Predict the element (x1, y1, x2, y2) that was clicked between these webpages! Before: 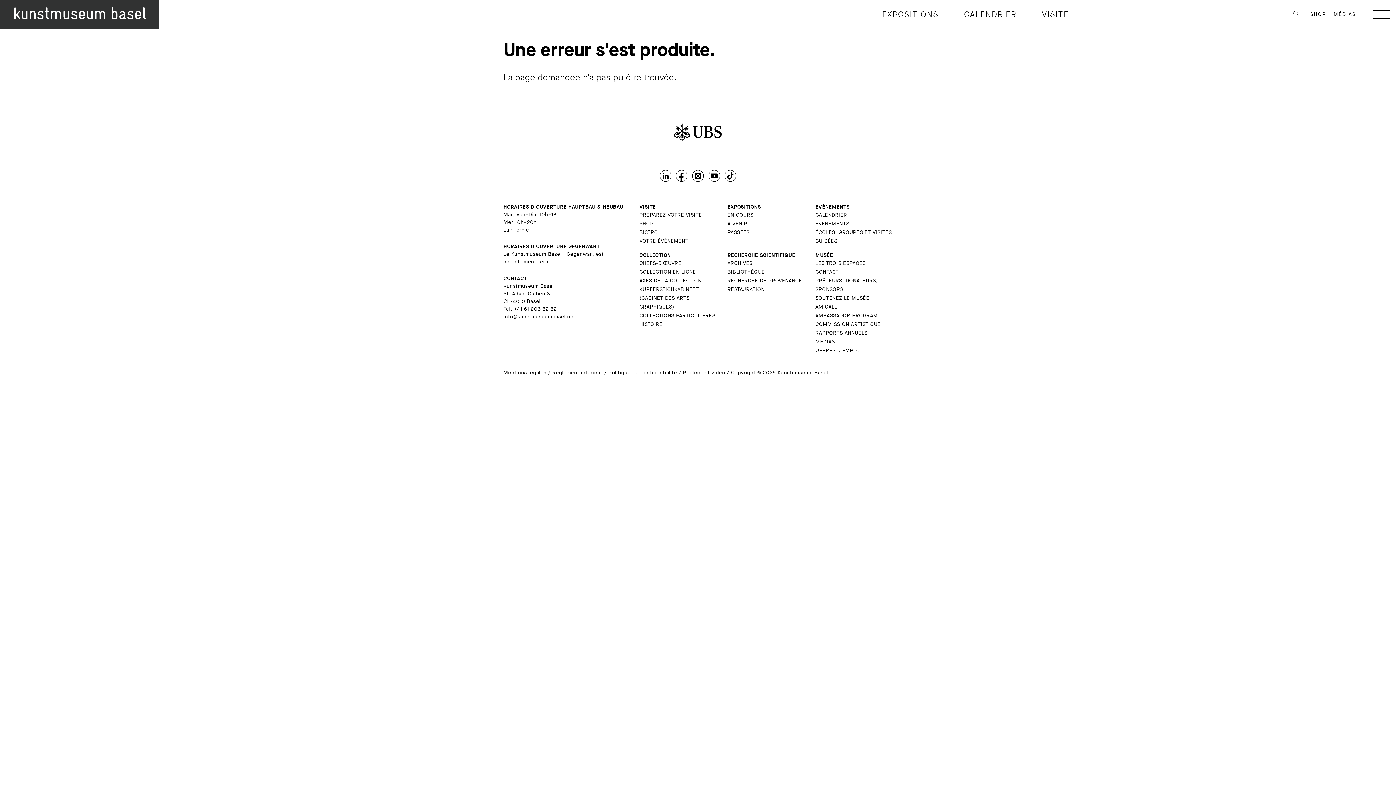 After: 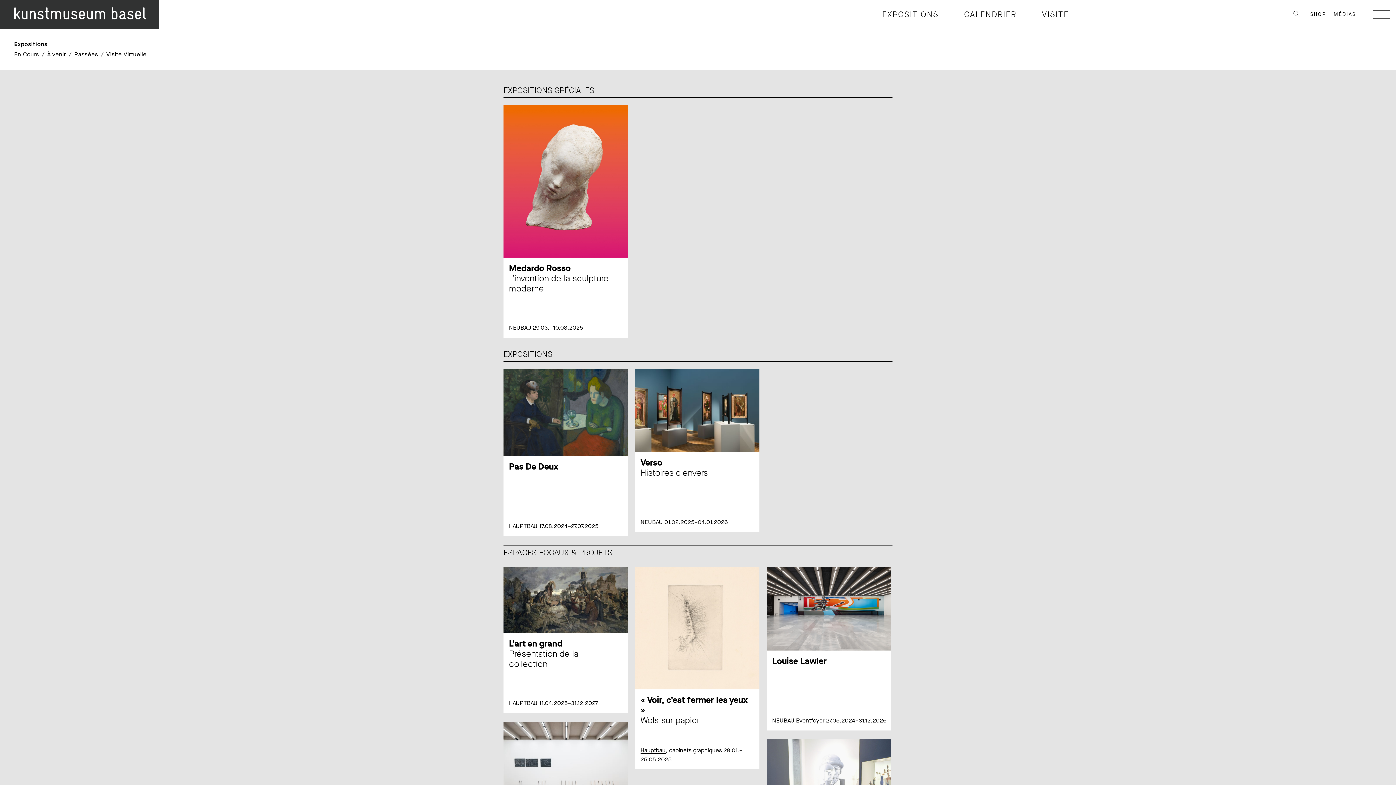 Action: bbox: (882, 9, 938, 19) label: EXPOSITIONS